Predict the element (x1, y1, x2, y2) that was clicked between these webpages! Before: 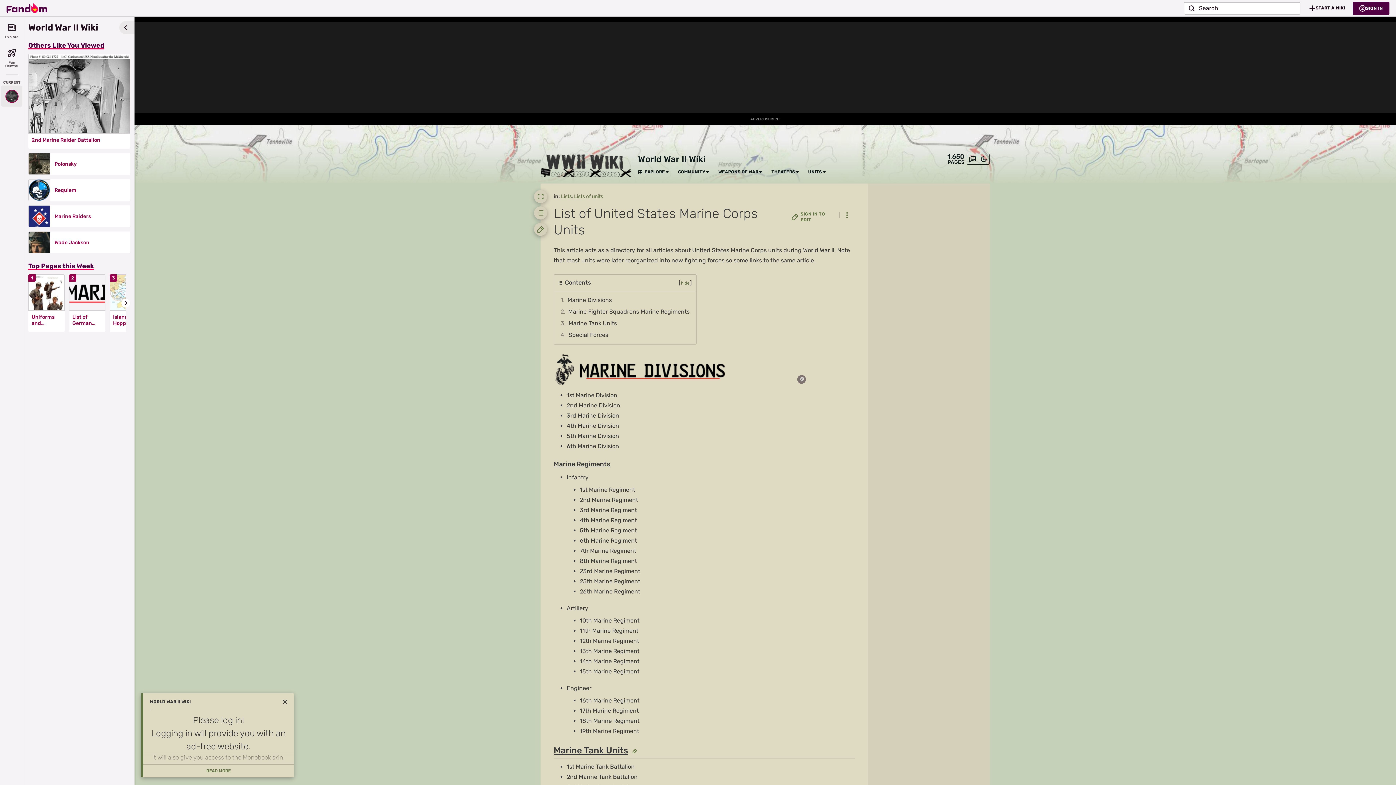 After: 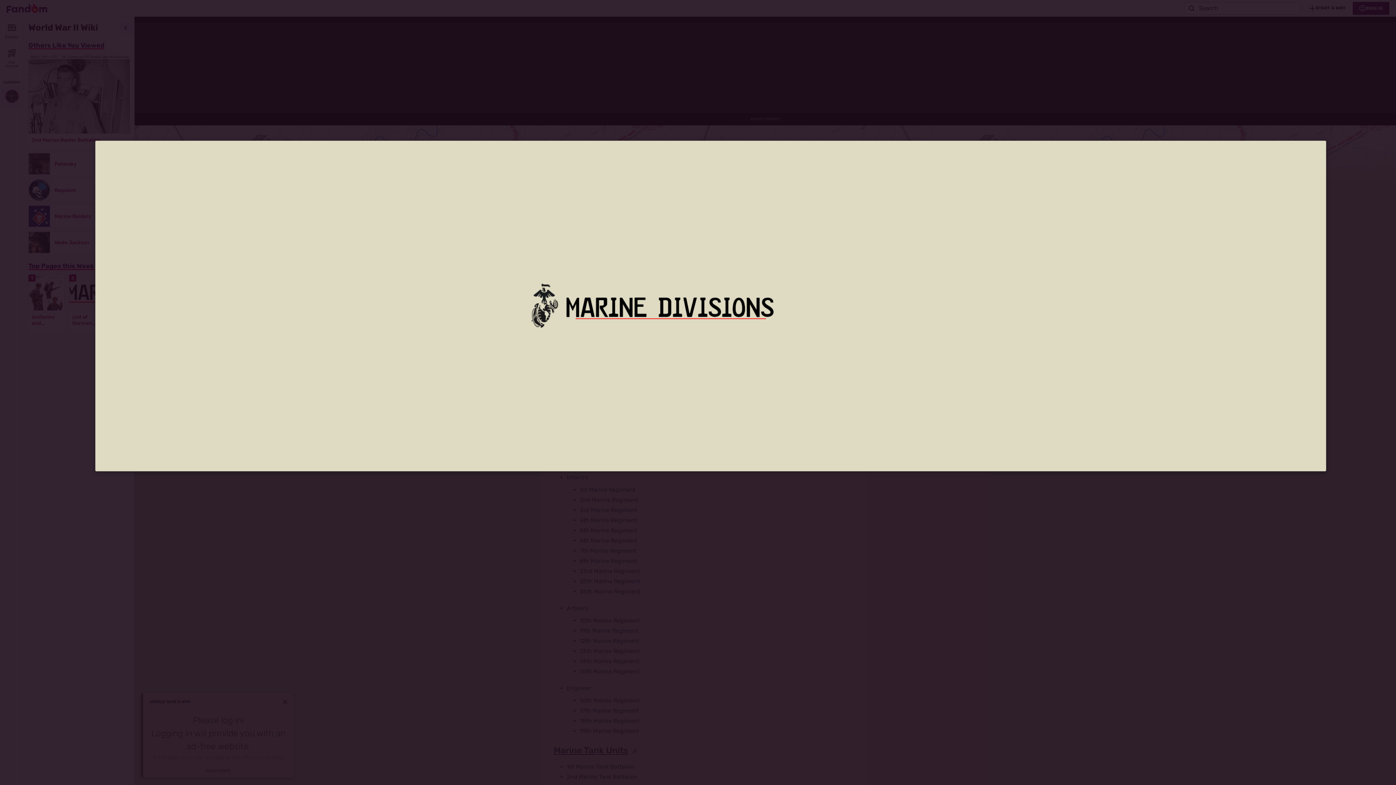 Action: bbox: (553, 353, 808, 386)